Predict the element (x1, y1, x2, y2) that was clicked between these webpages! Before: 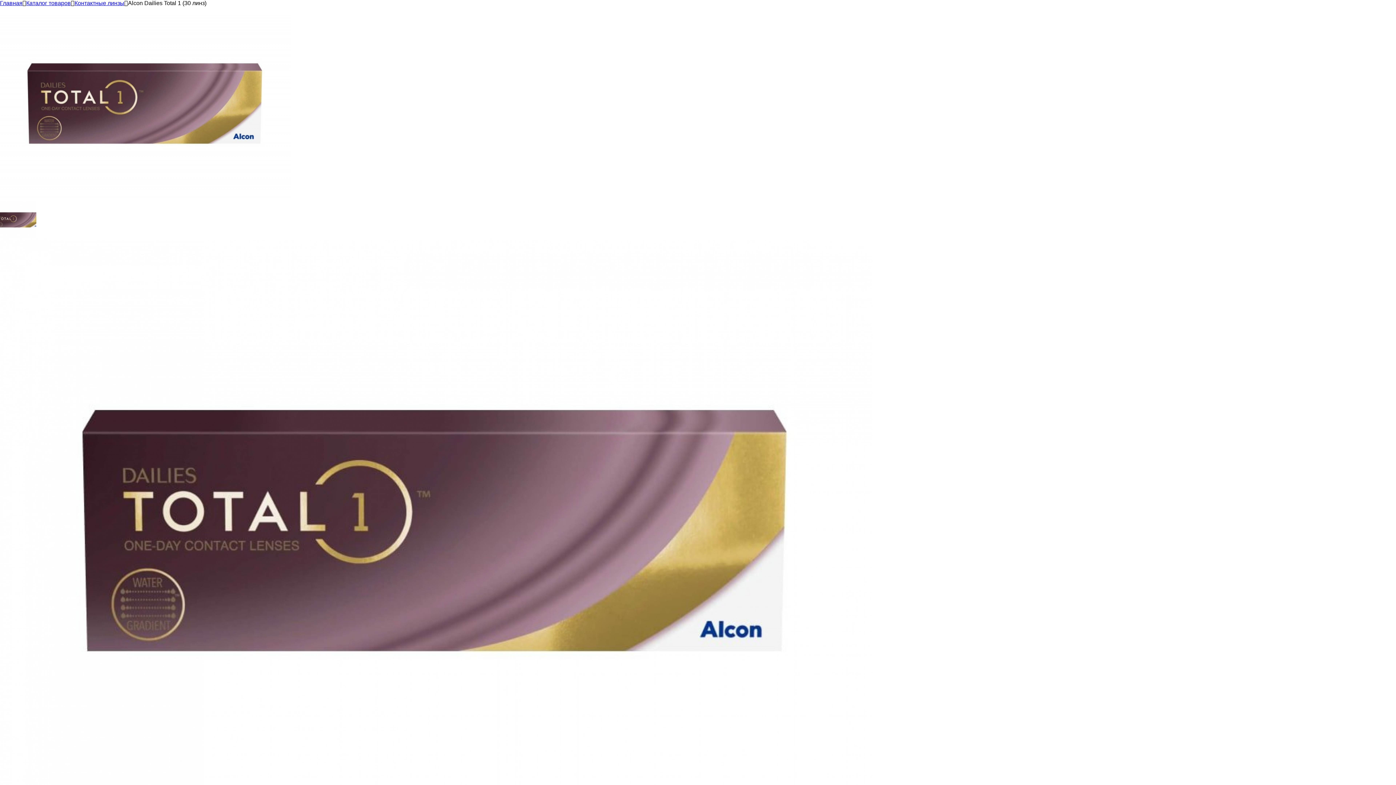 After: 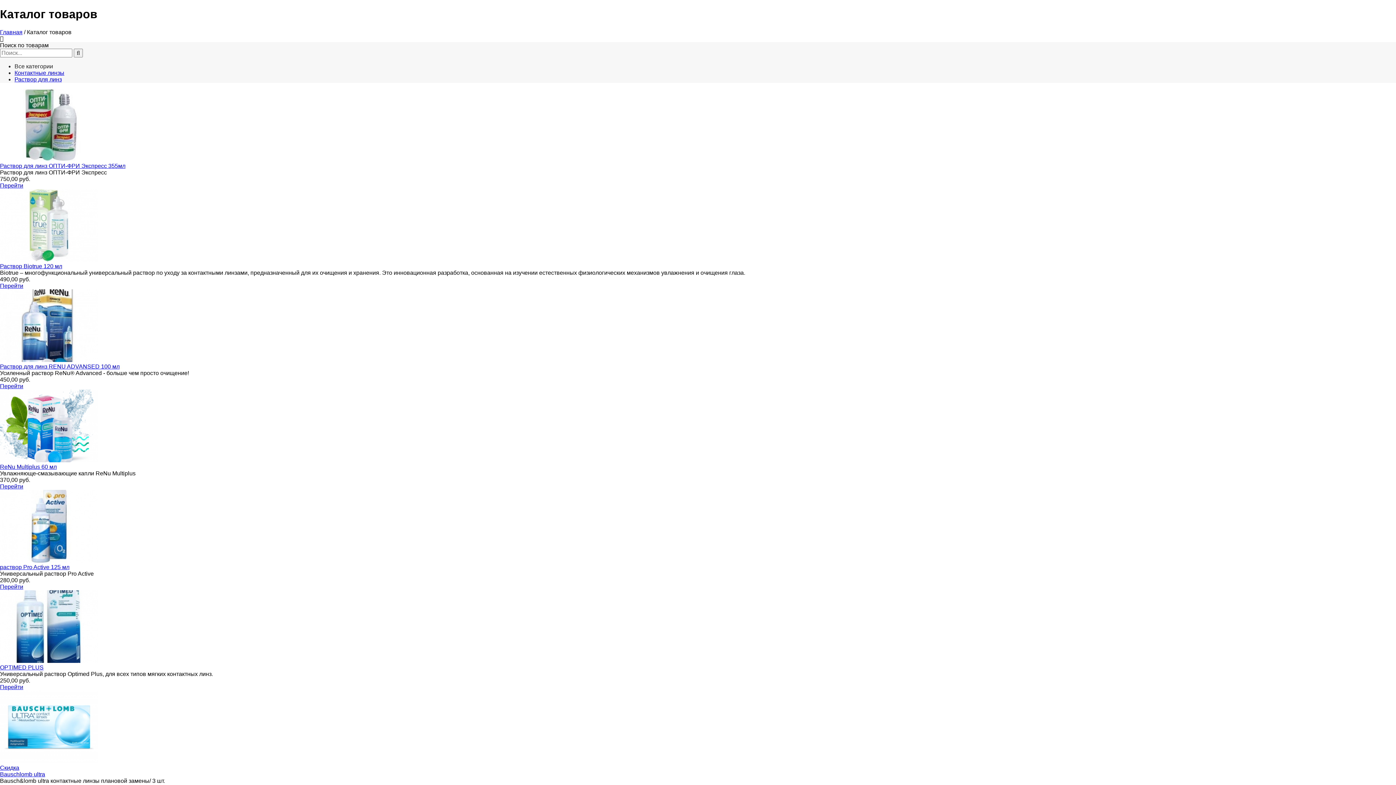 Action: label: Каталог товаров bbox: (26, 0, 70, 6)